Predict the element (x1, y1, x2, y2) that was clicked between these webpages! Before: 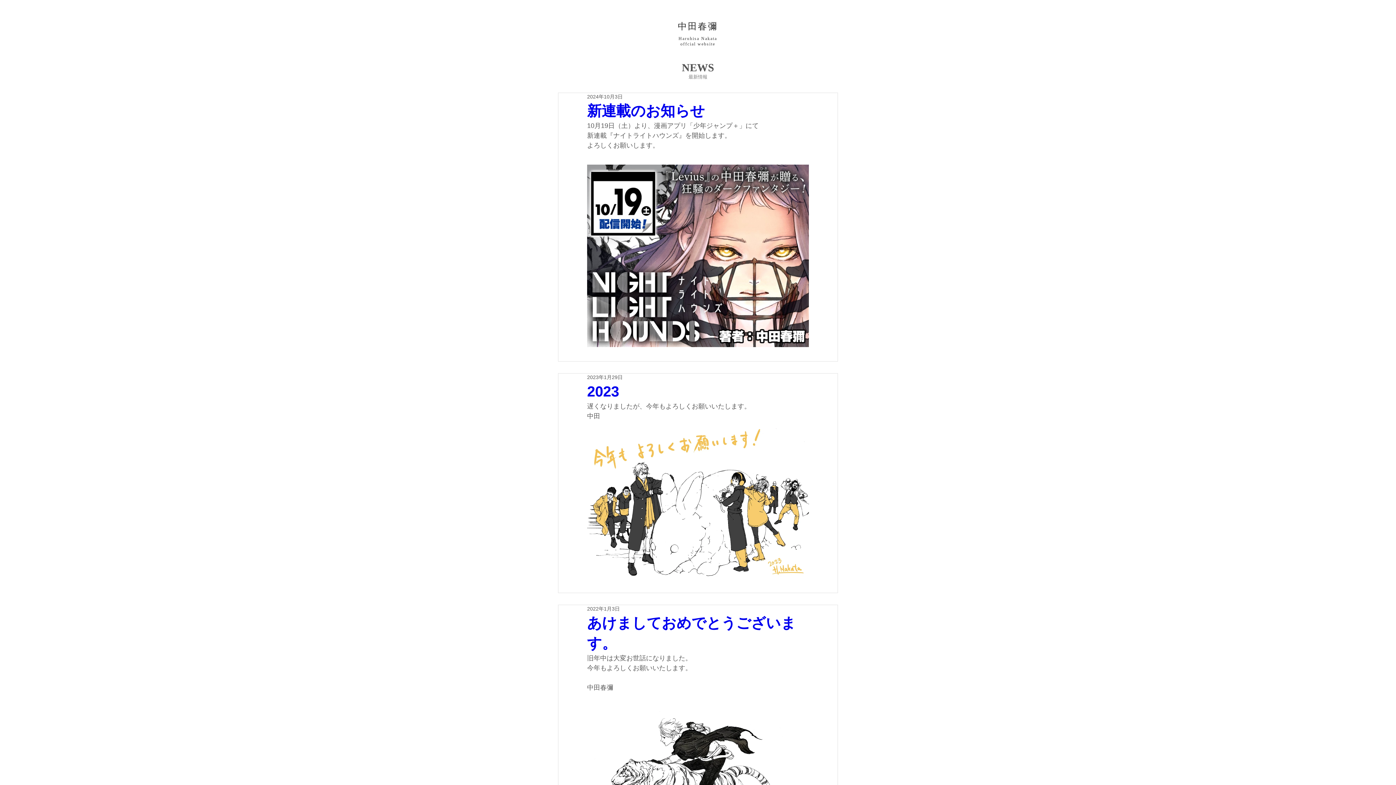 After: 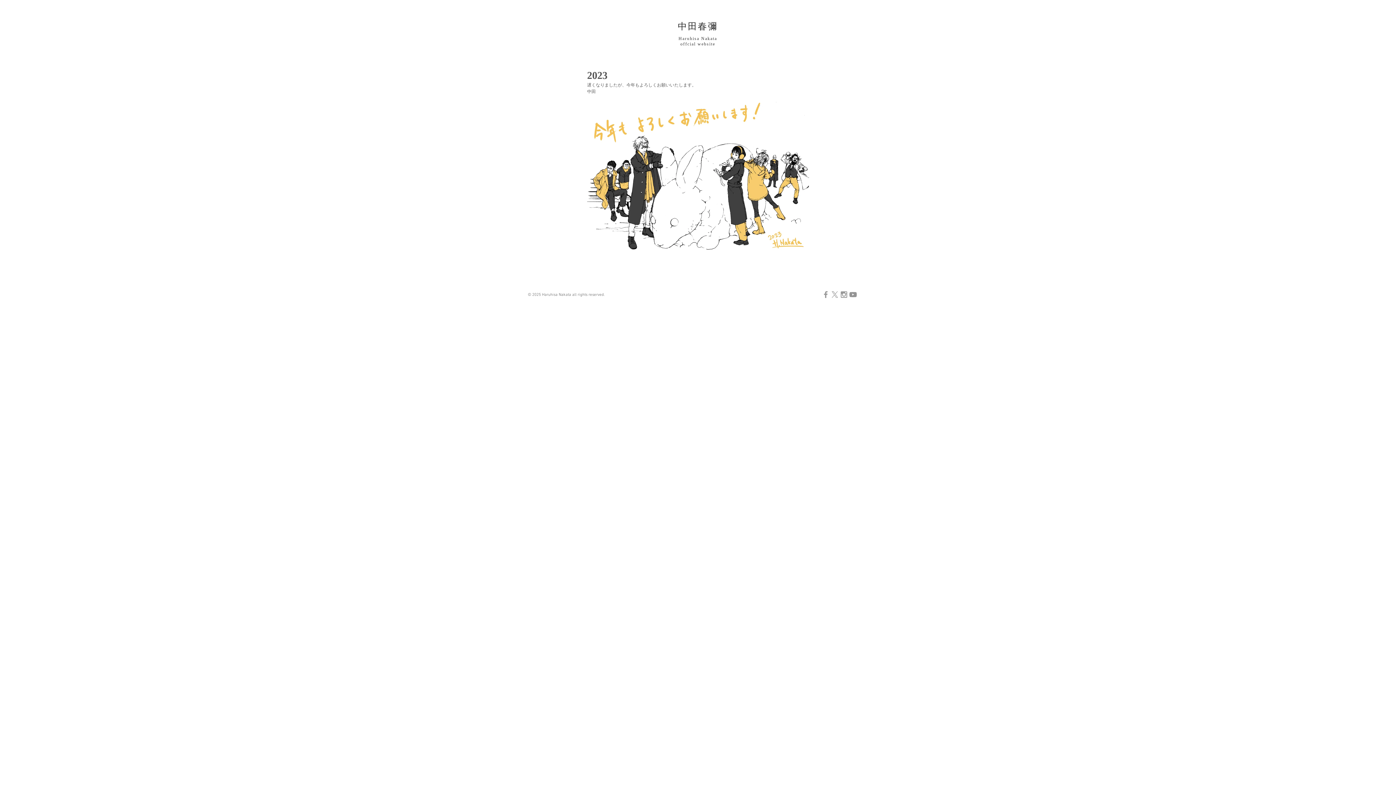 Action: label: 2023 bbox: (587, 383, 619, 399)